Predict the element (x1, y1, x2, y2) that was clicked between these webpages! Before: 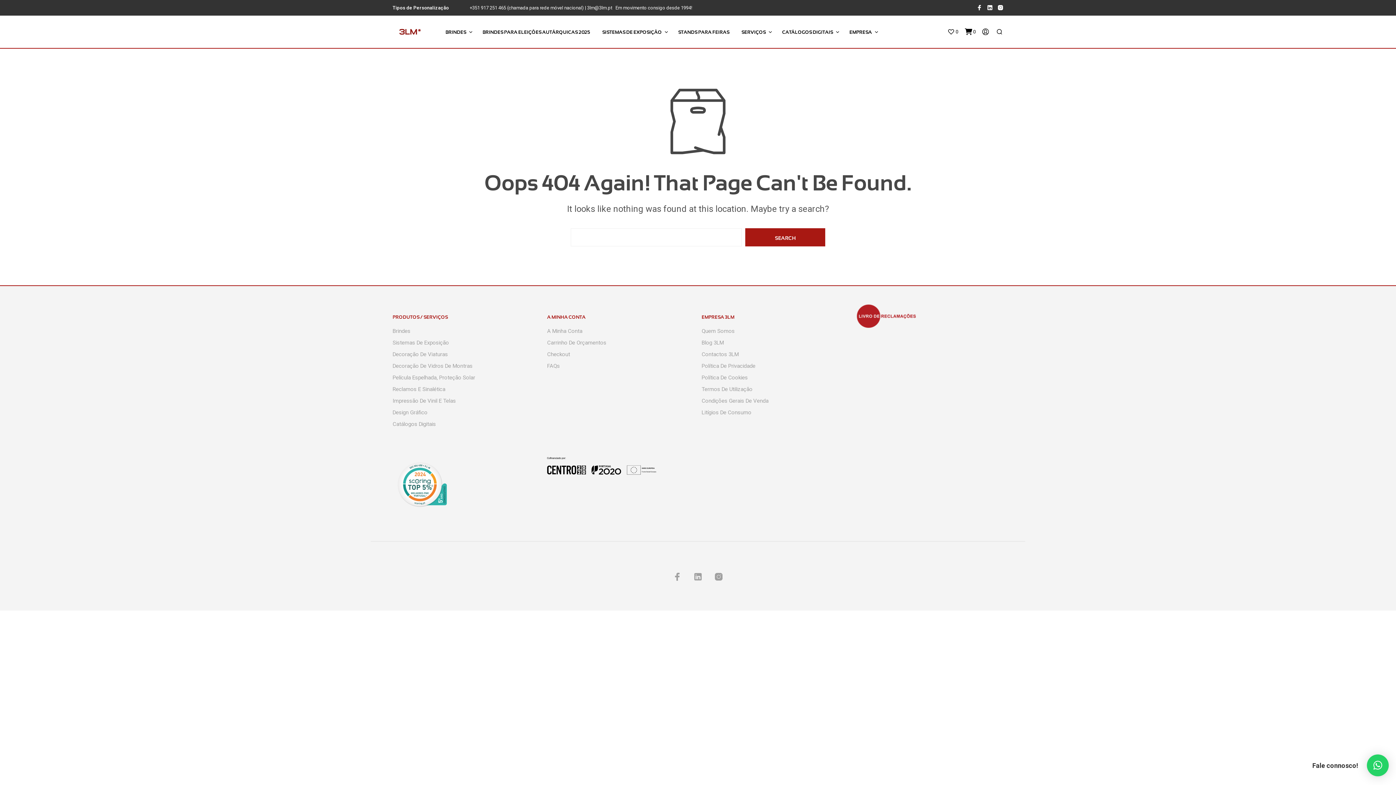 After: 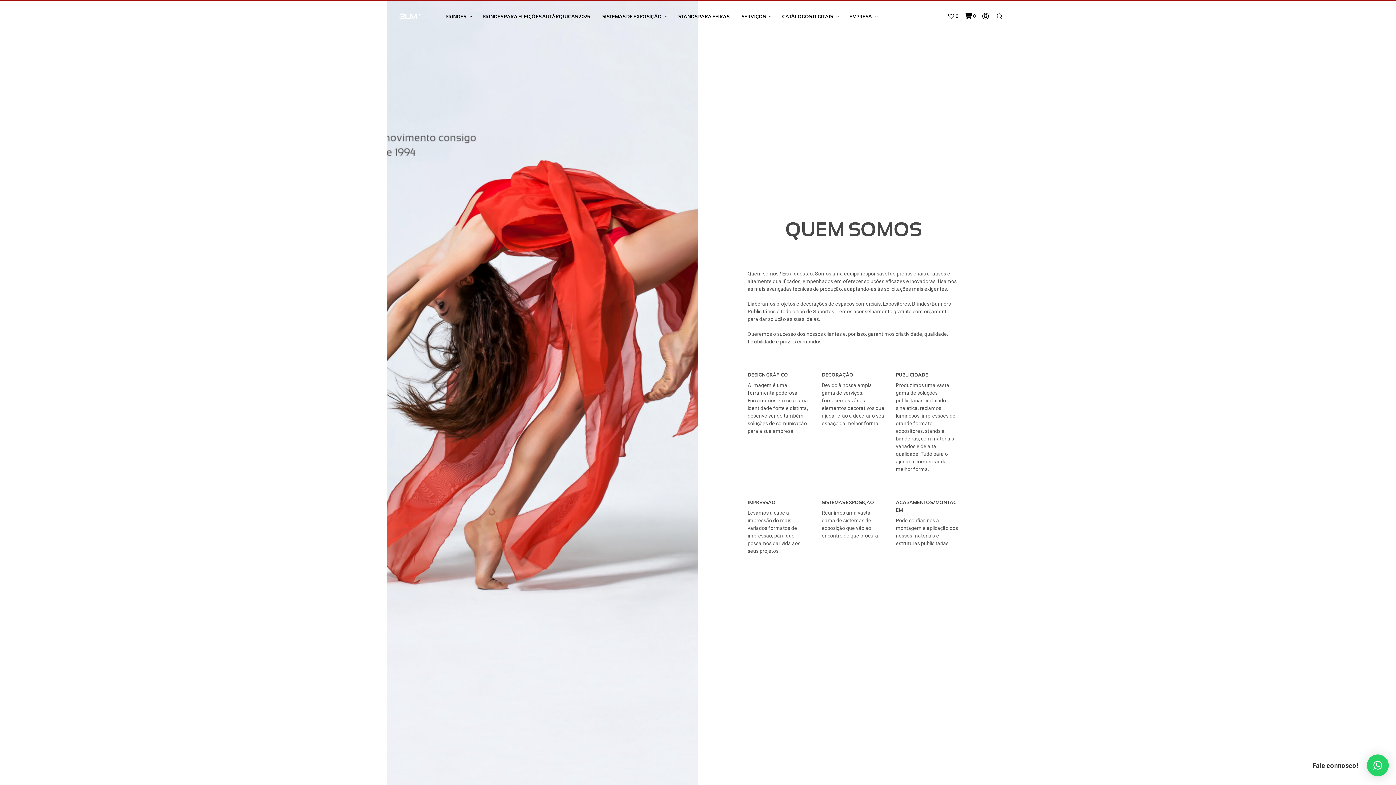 Action: bbox: (701, 328, 734, 334) label: Quem Somos